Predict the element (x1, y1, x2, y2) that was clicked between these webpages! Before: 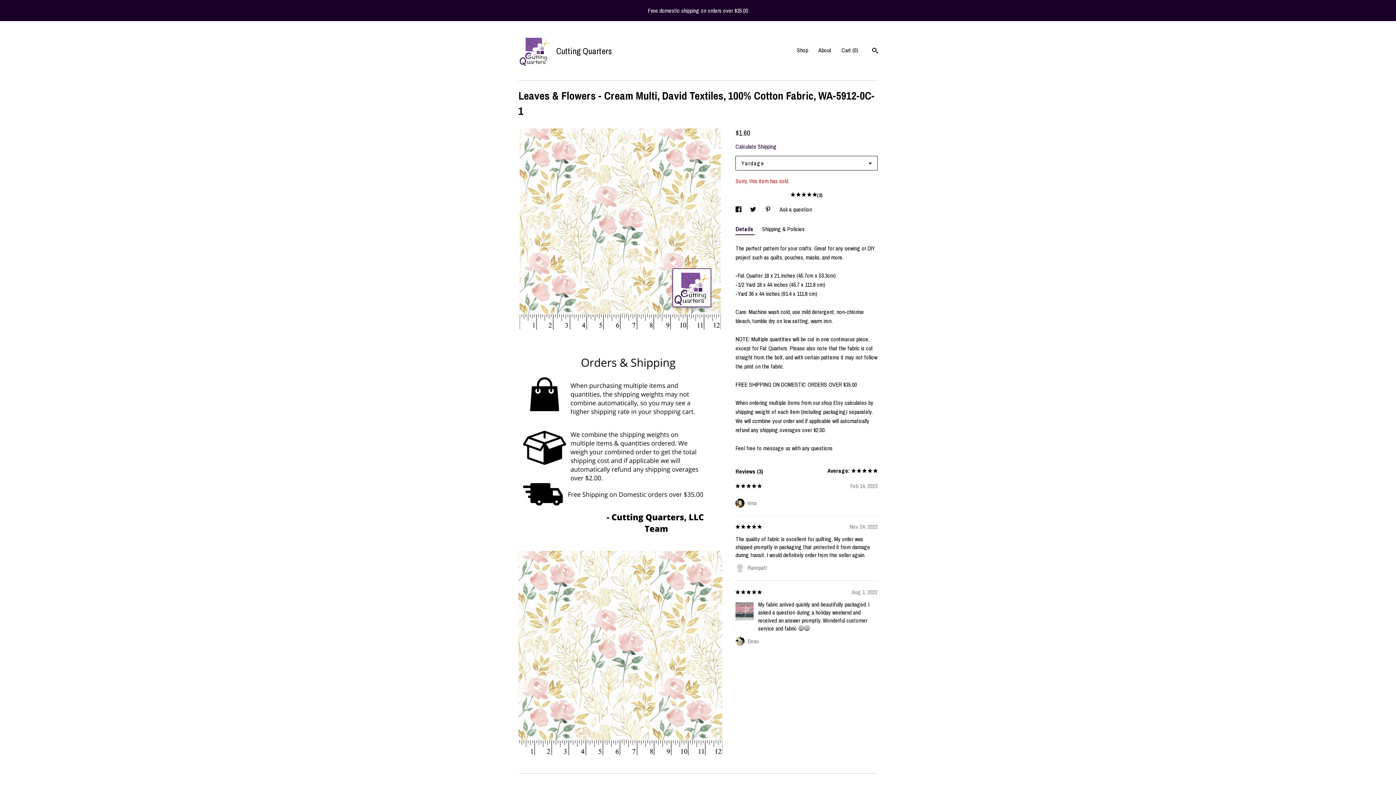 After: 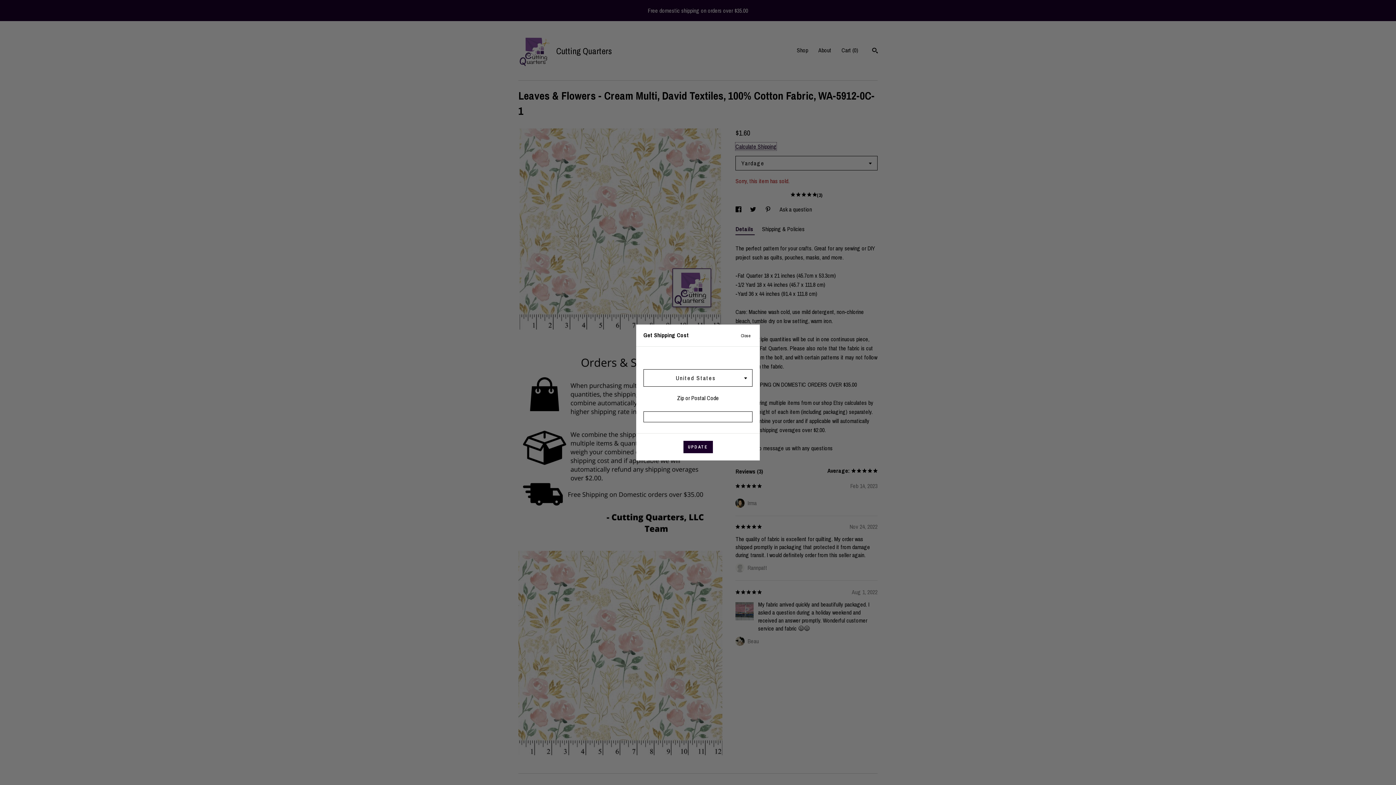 Action: label: Calculate Shipping bbox: (735, 142, 776, 150)